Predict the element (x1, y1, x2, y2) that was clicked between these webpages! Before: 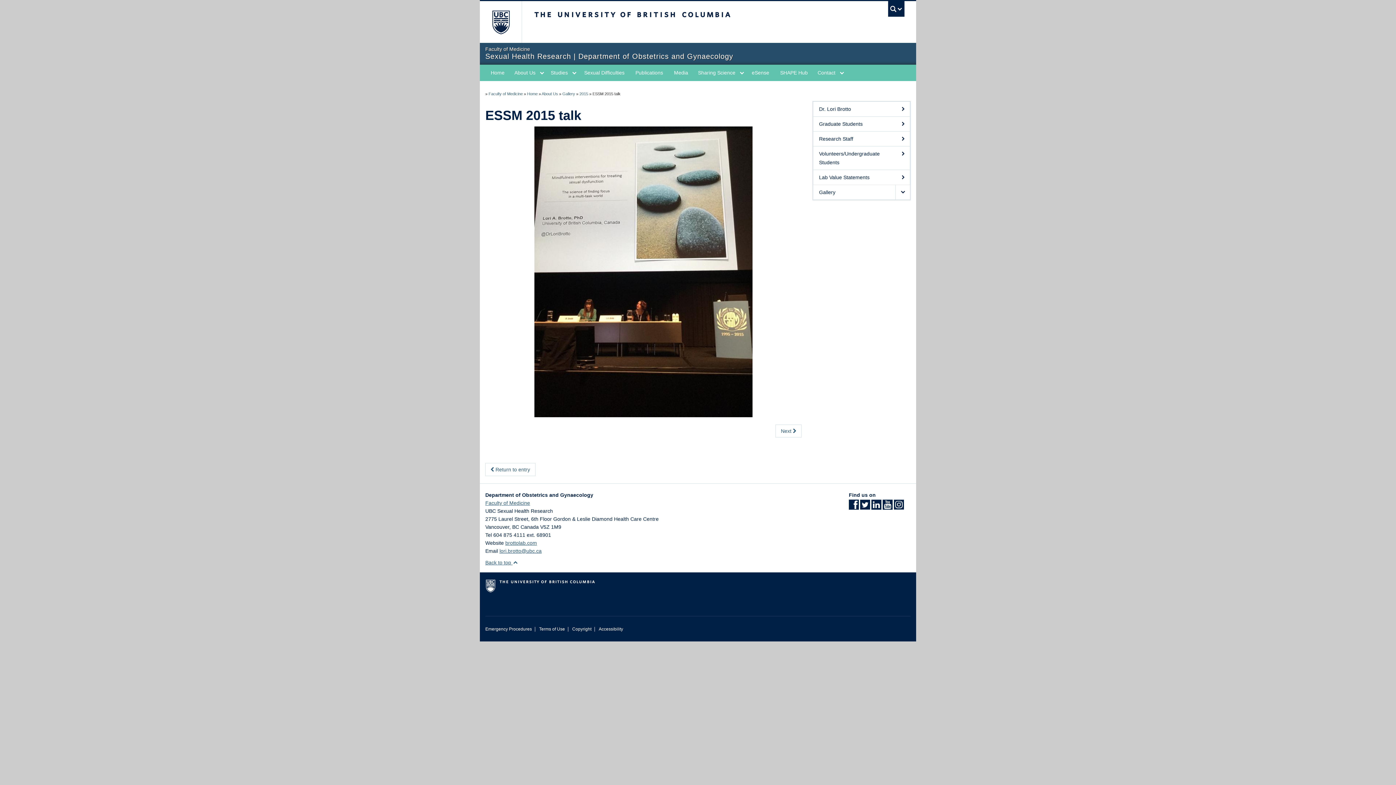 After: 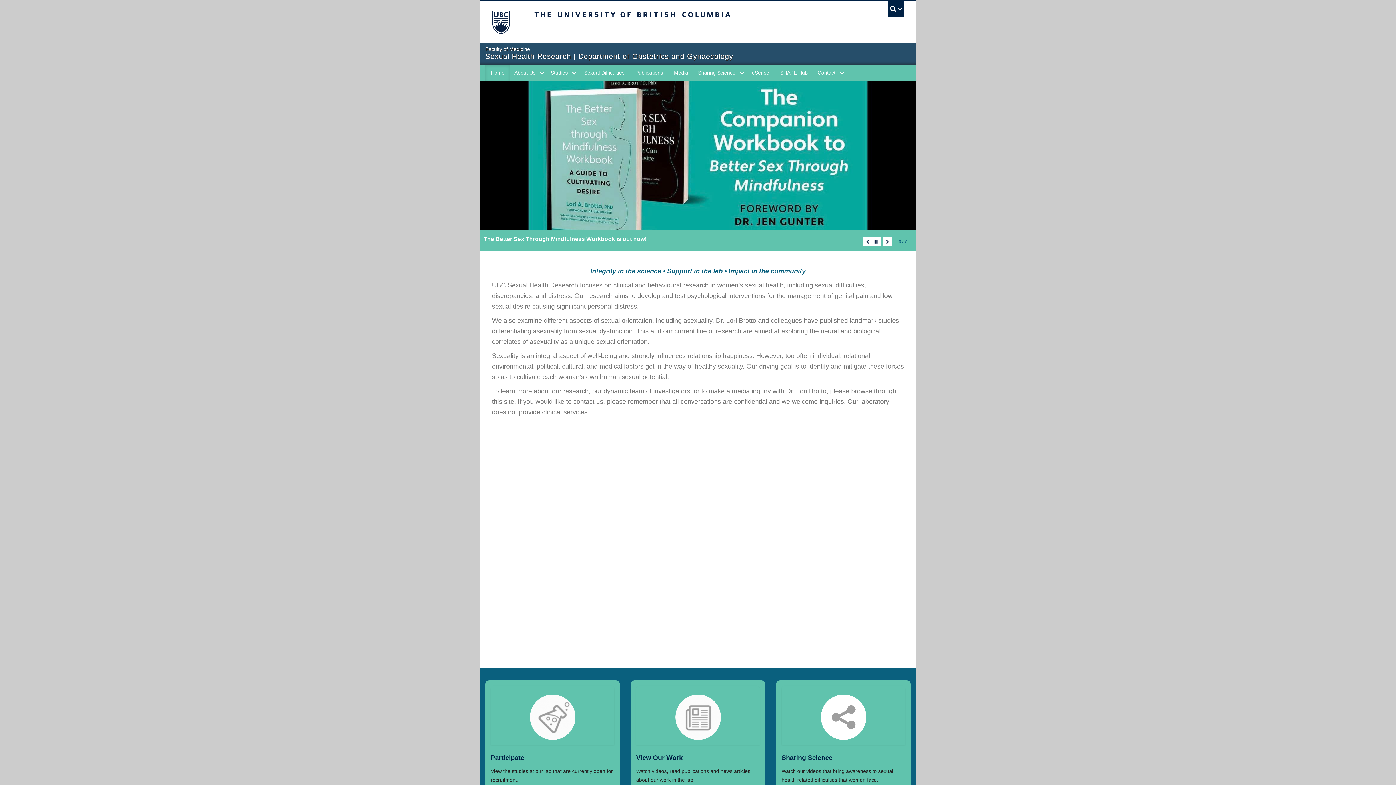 Action: label: Home bbox: (485, 64, 510, 81)